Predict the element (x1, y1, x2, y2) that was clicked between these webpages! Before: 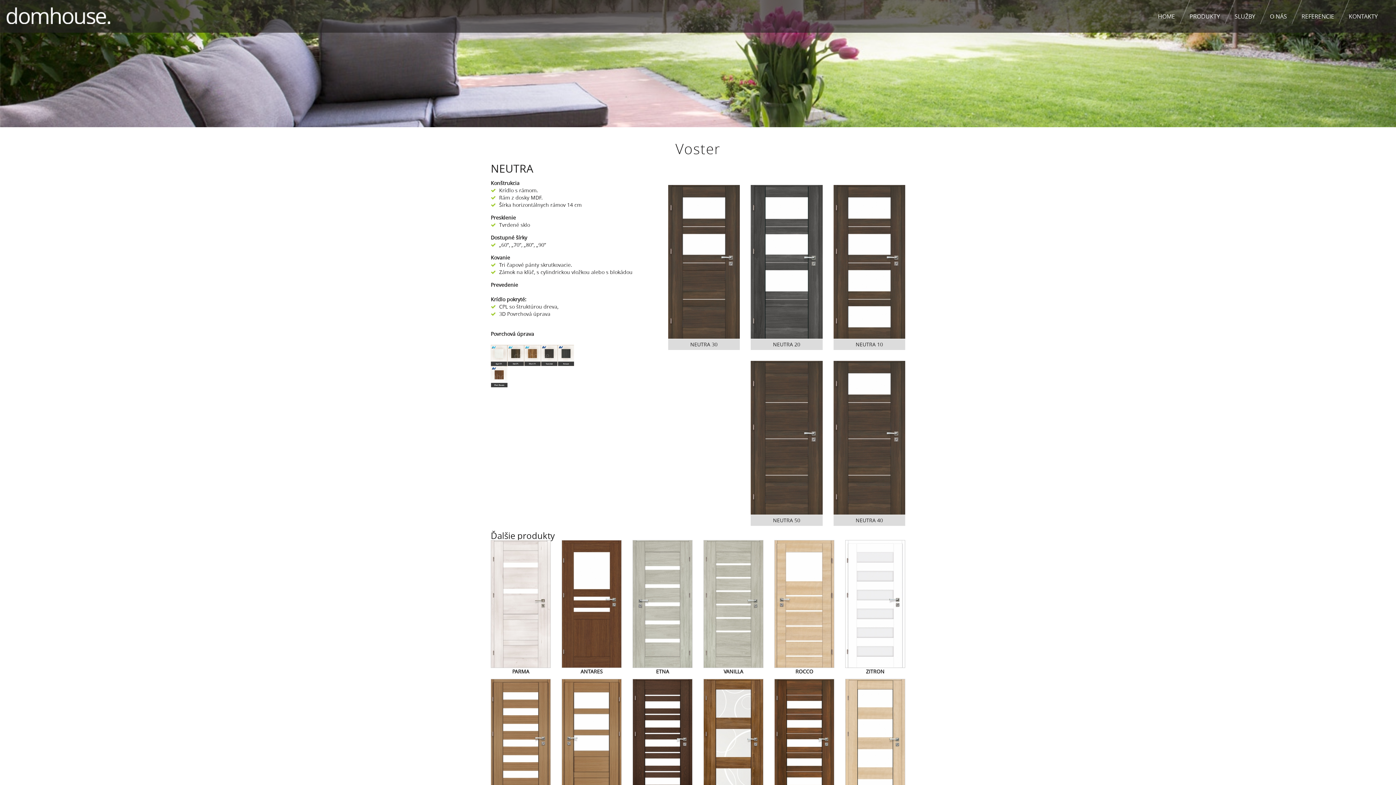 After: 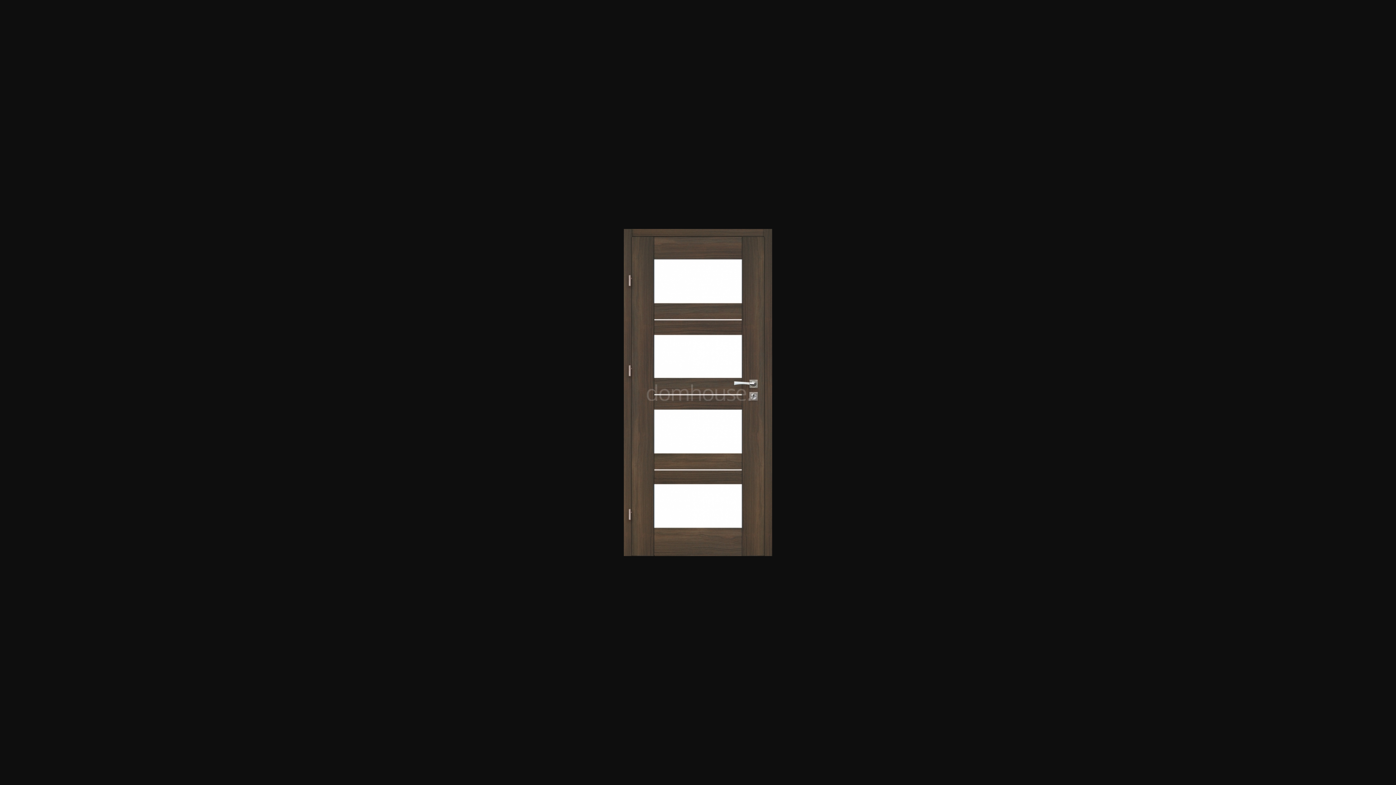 Action: bbox: (833, 185, 905, 350) label: NEUTRA 10